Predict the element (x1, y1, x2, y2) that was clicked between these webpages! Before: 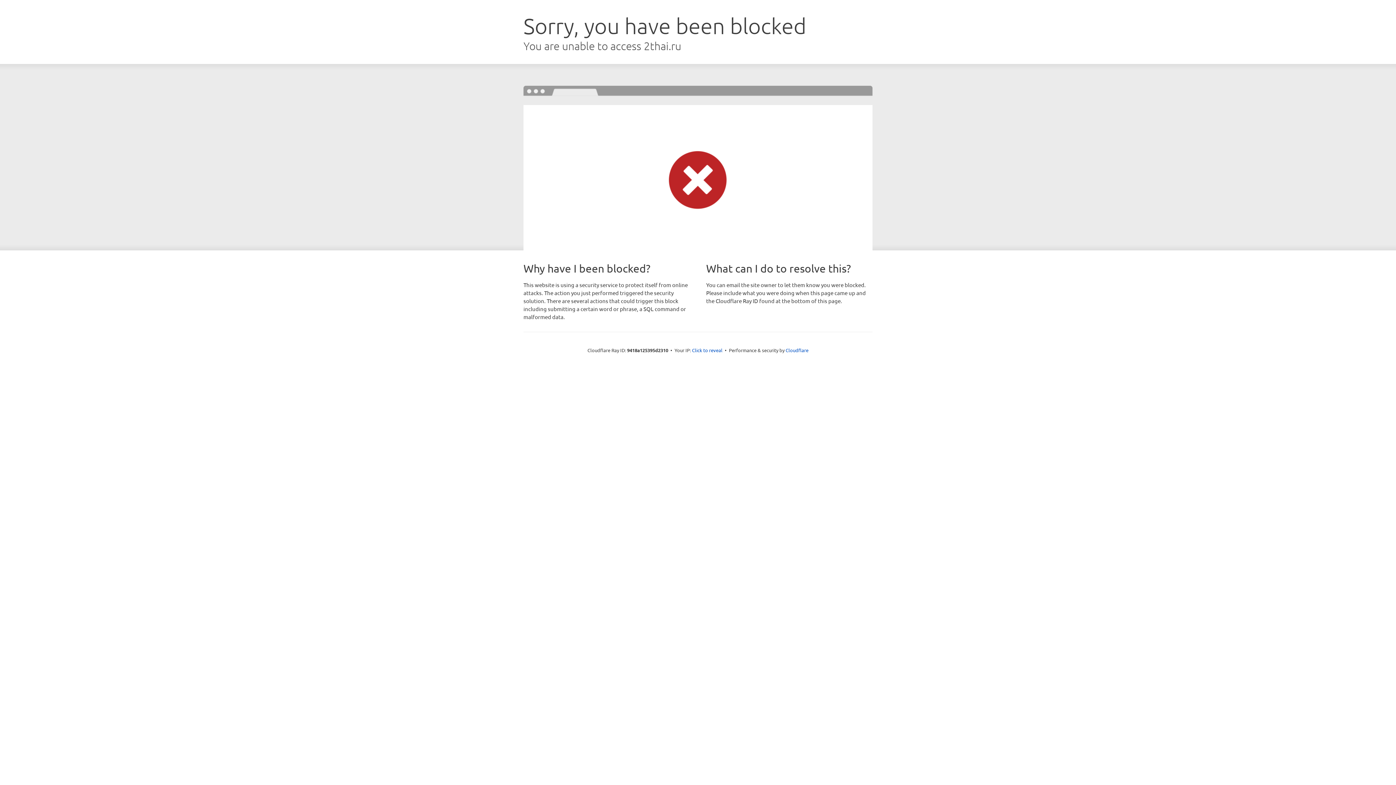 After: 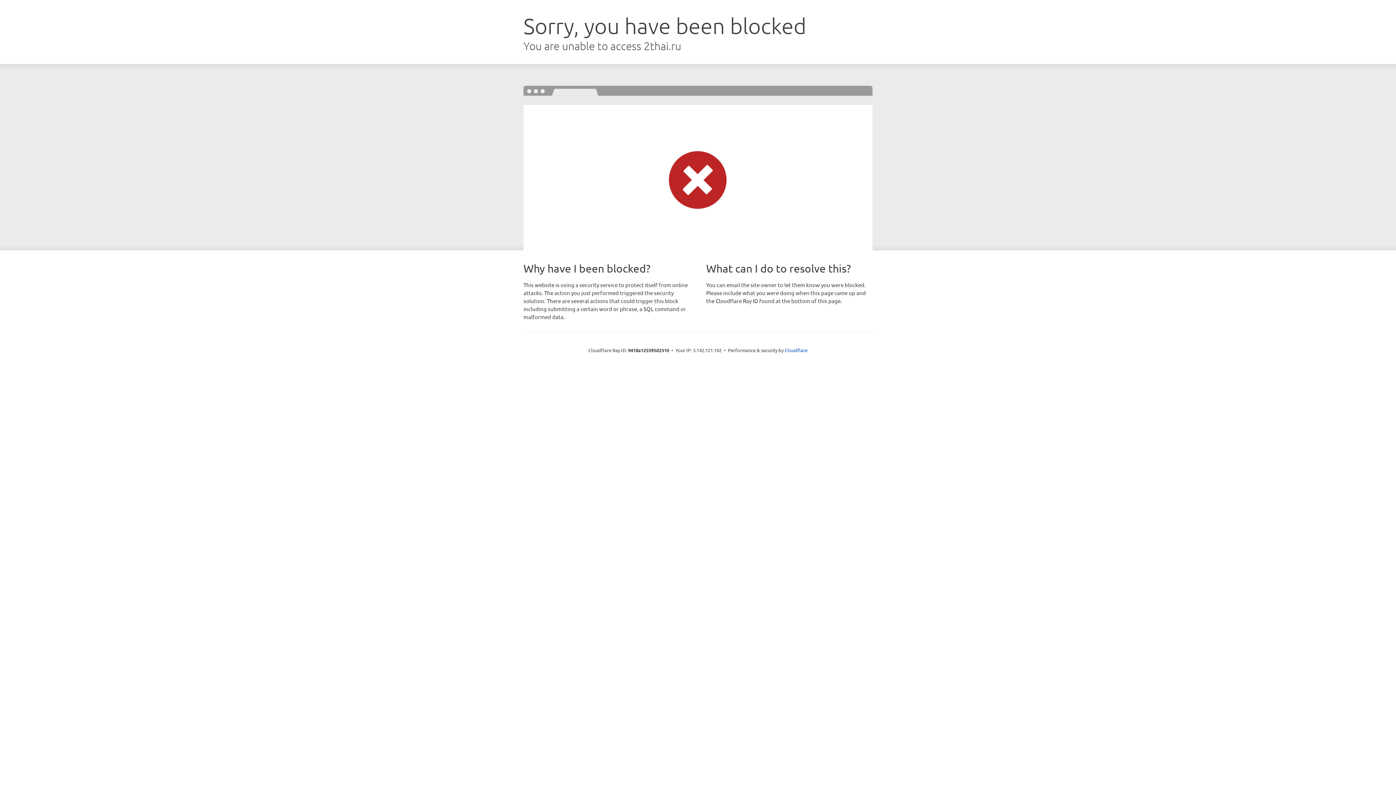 Action: label: Click to reveal bbox: (692, 346, 722, 353)